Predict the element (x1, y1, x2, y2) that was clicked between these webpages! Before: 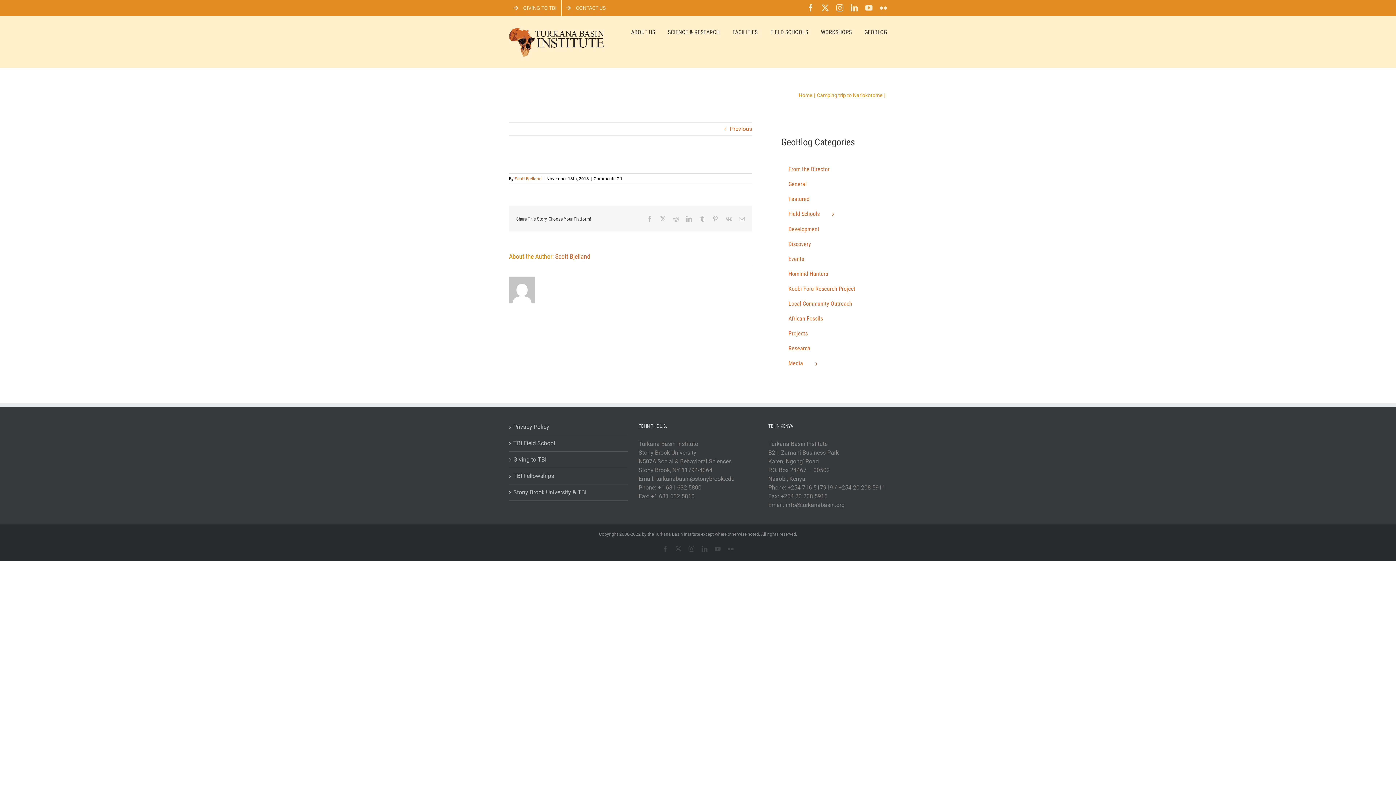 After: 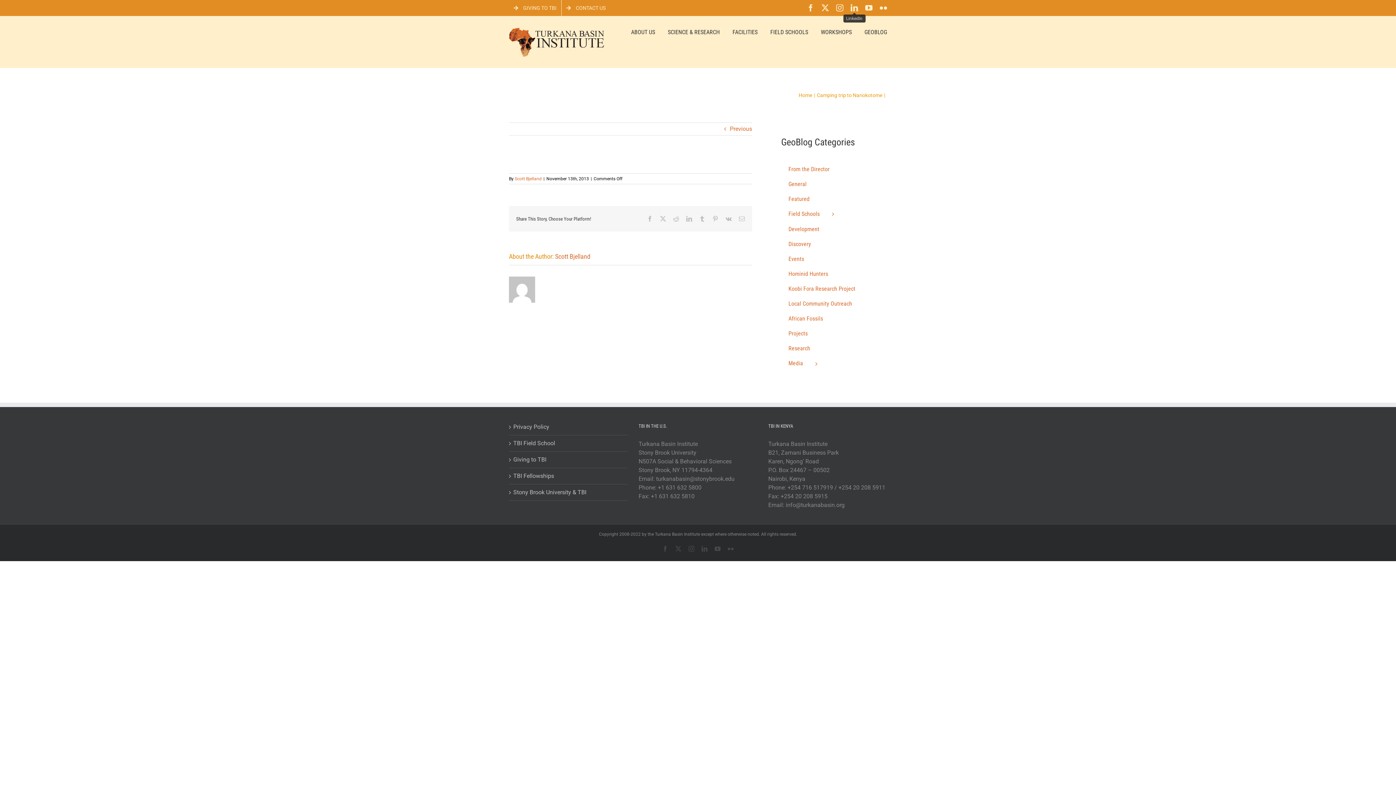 Action: label: LinkedIn bbox: (850, 4, 858, 11)